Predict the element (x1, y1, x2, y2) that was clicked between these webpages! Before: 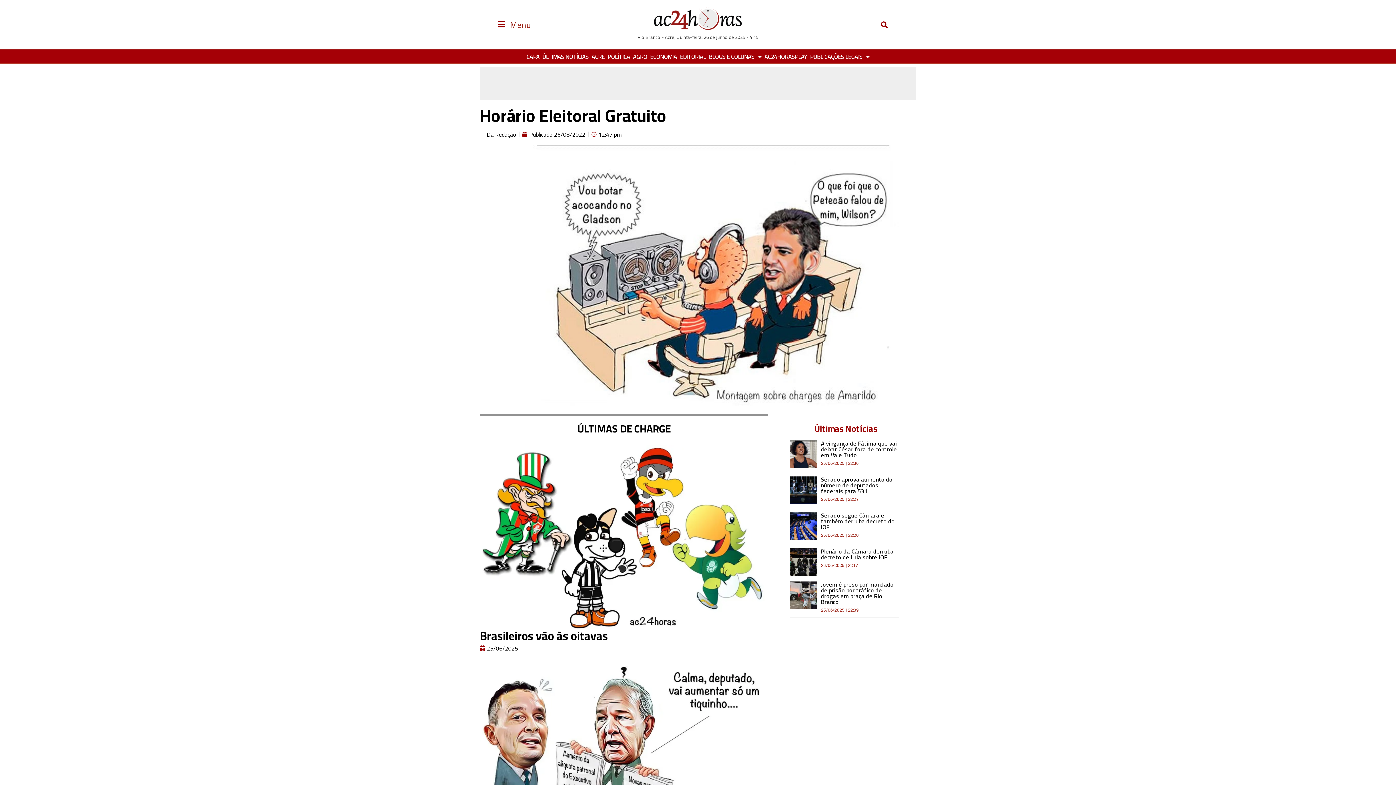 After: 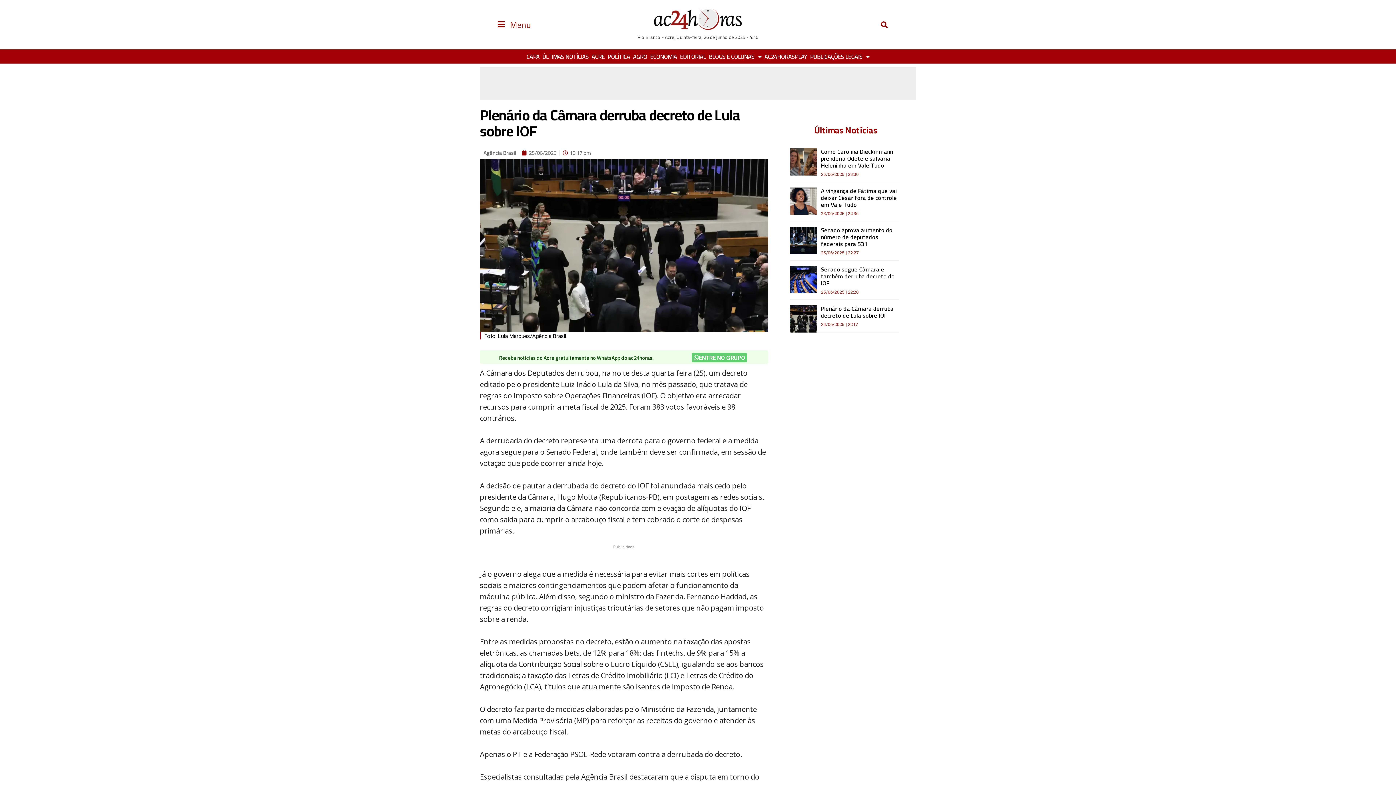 Action: label: Plenário da Câmara derruba decreto de Lula sobre IOF bbox: (821, 546, 893, 562)